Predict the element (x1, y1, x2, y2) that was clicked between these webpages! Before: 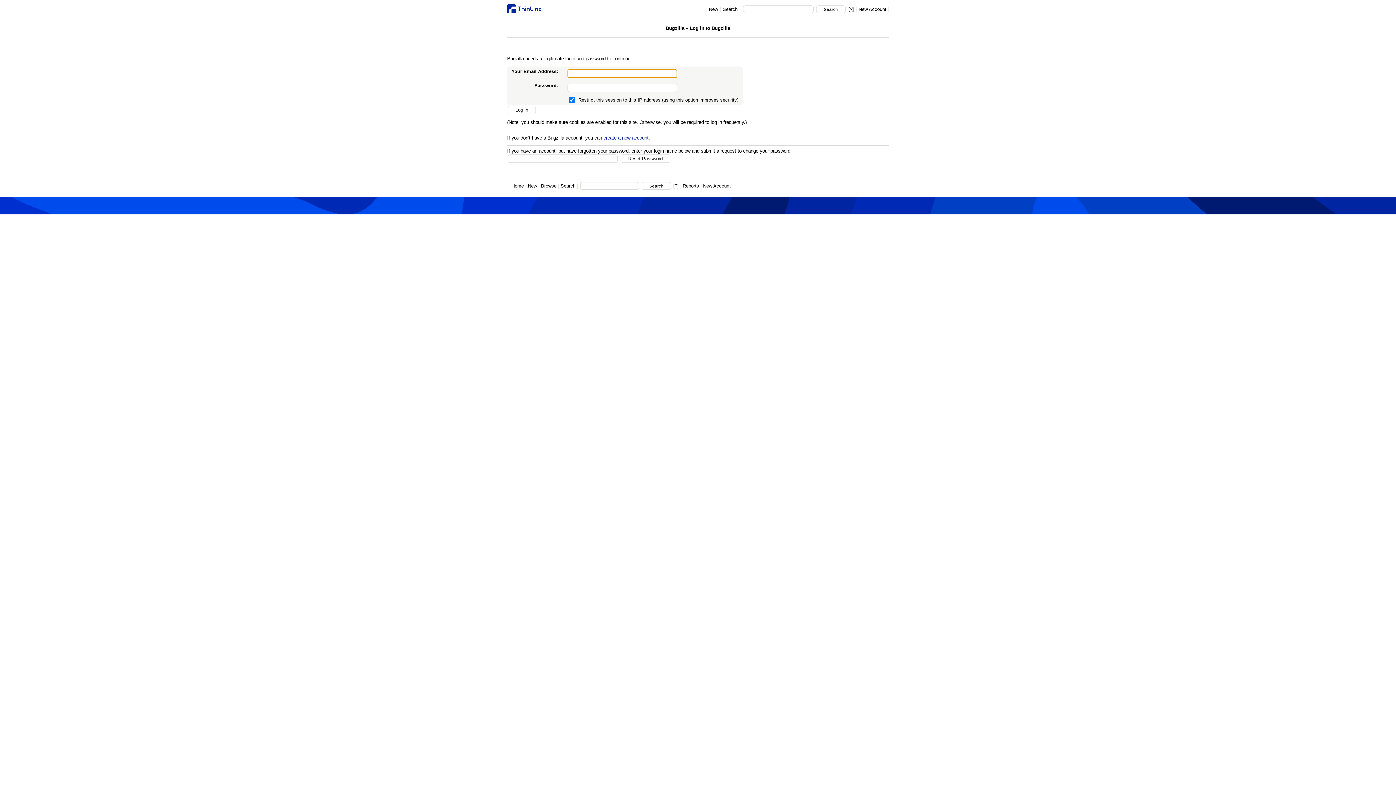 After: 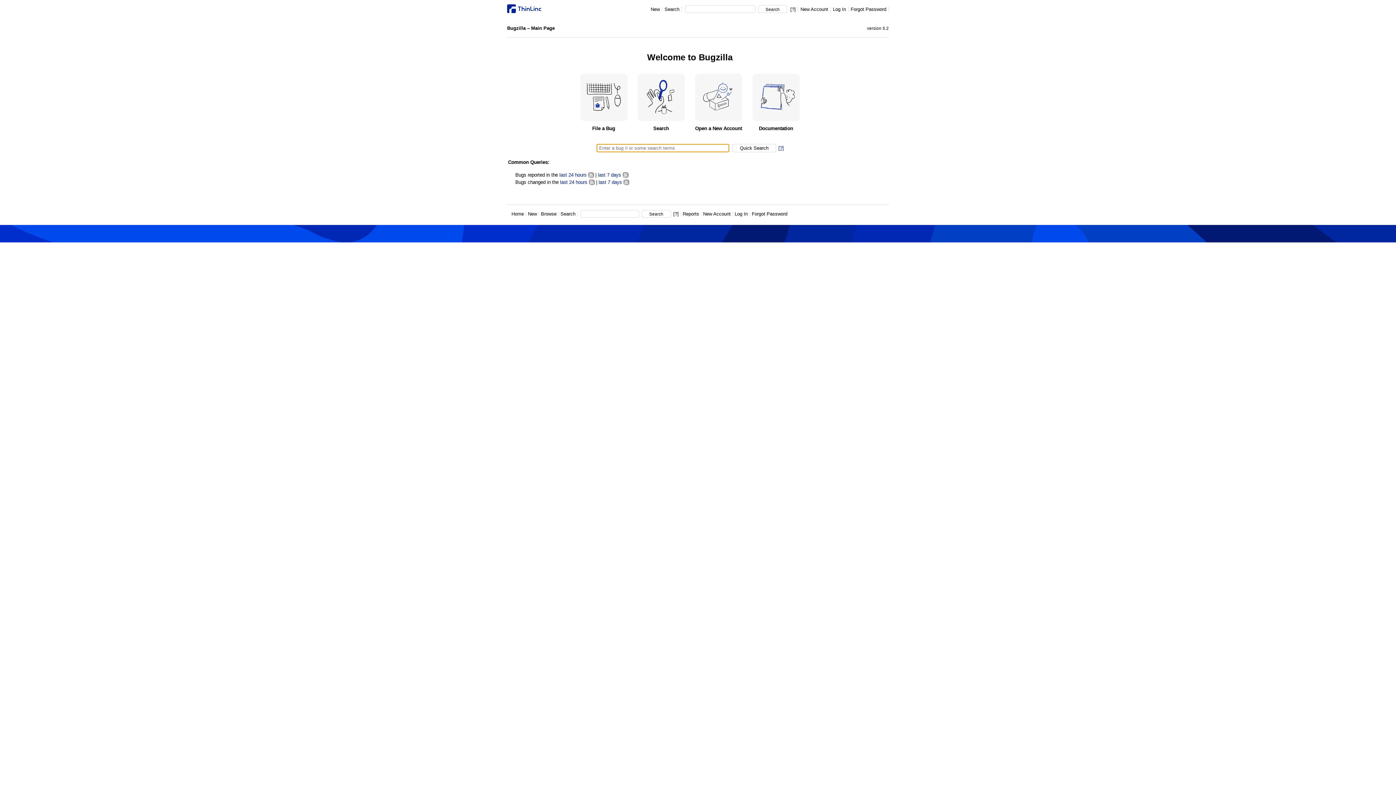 Action: label: Home bbox: (511, 183, 524, 188)